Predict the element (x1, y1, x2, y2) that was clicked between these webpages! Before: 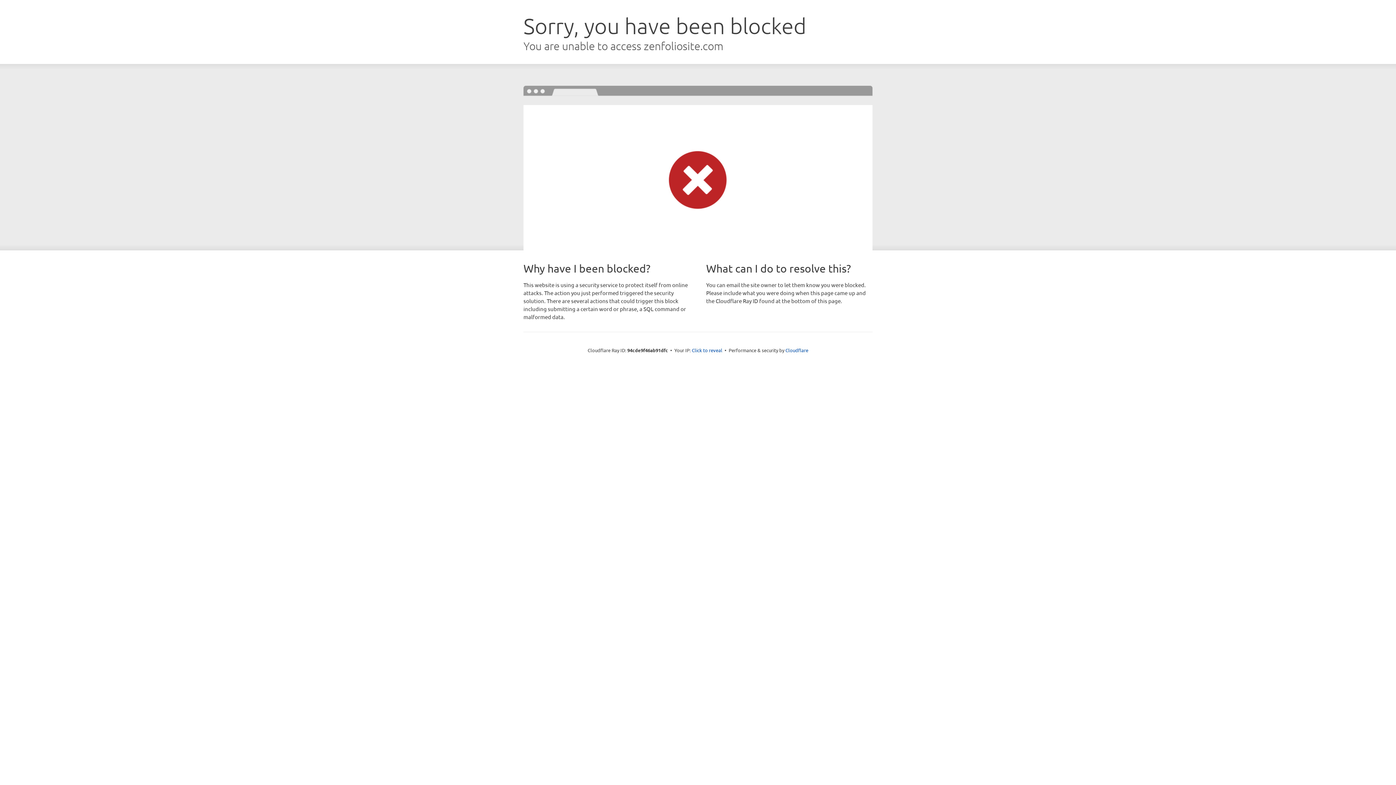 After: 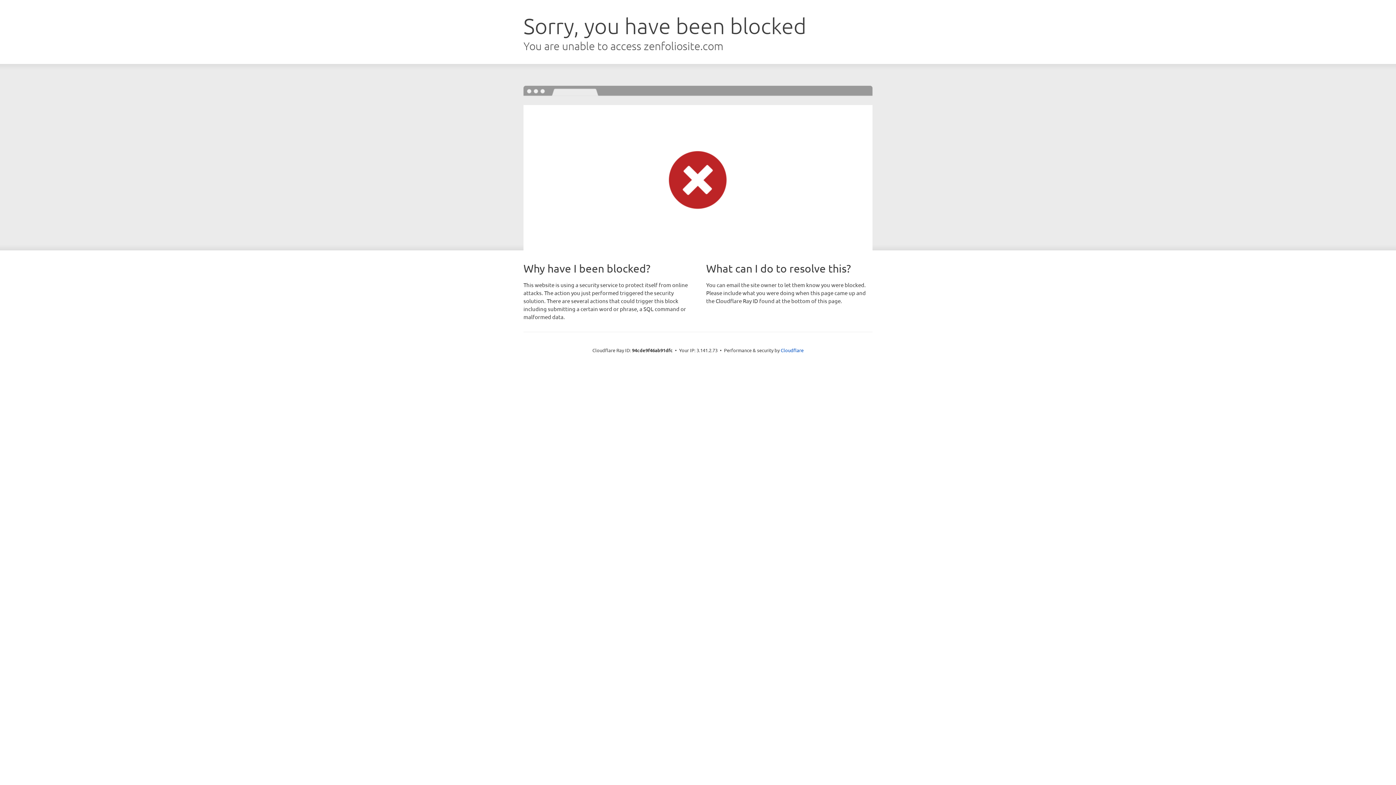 Action: label: Click to reveal bbox: (692, 346, 722, 353)